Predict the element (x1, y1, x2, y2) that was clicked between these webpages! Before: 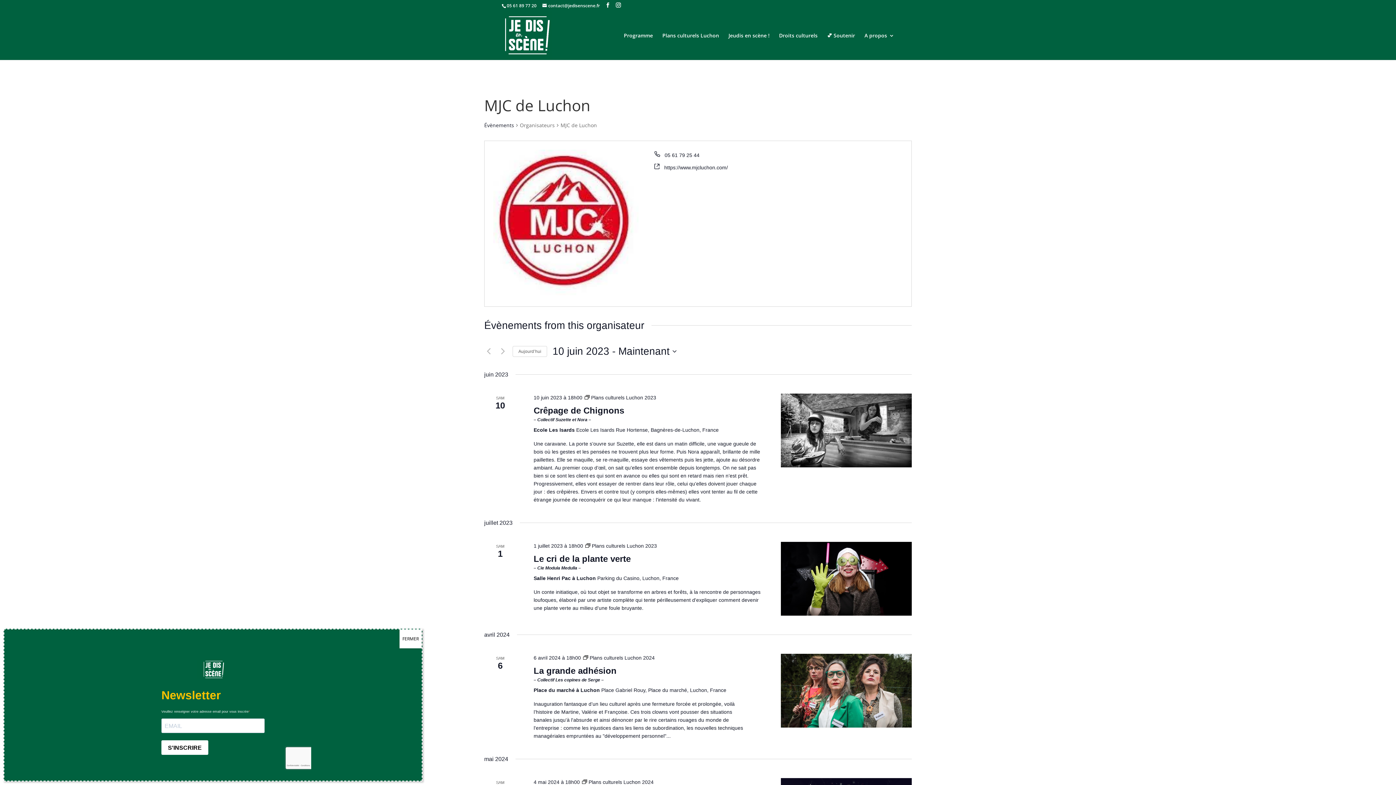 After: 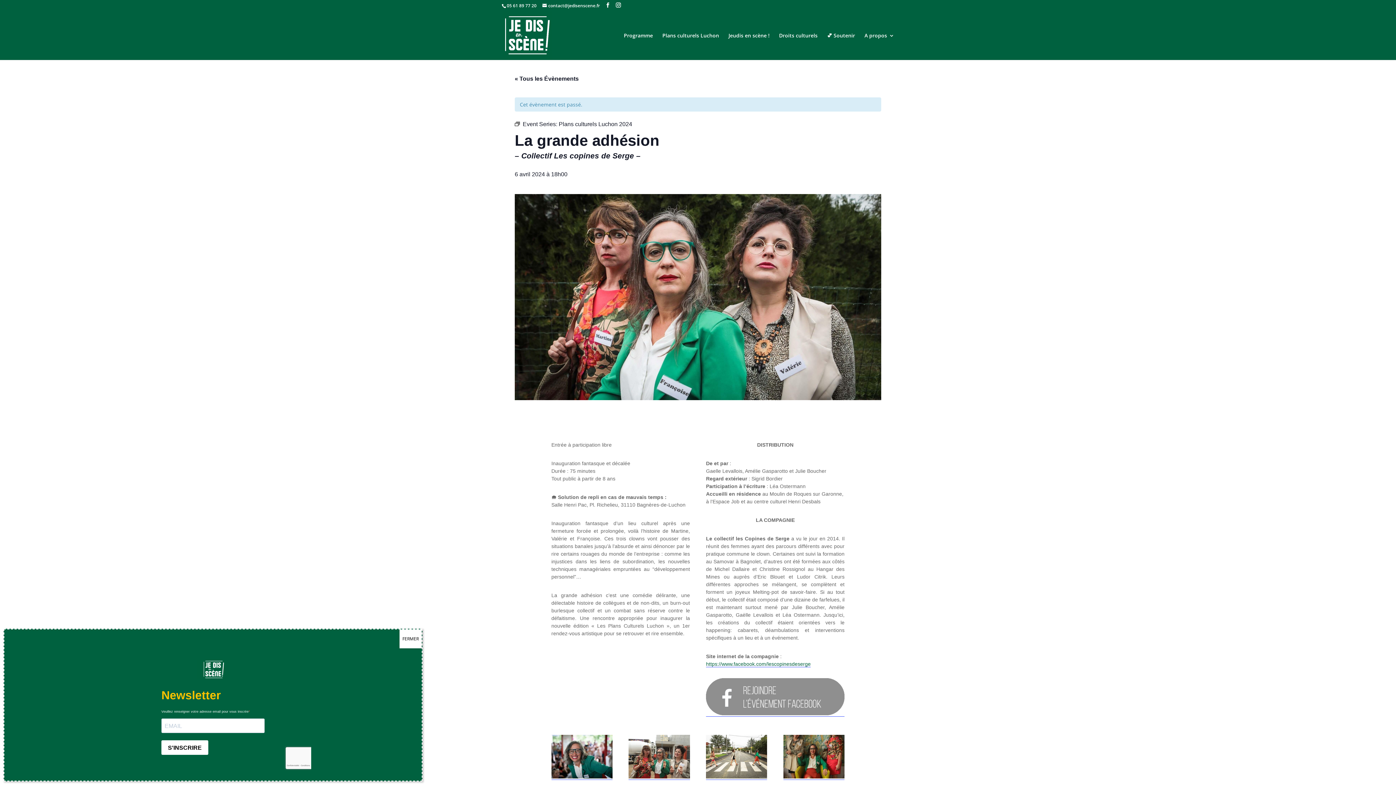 Action: bbox: (781, 654, 911, 727)